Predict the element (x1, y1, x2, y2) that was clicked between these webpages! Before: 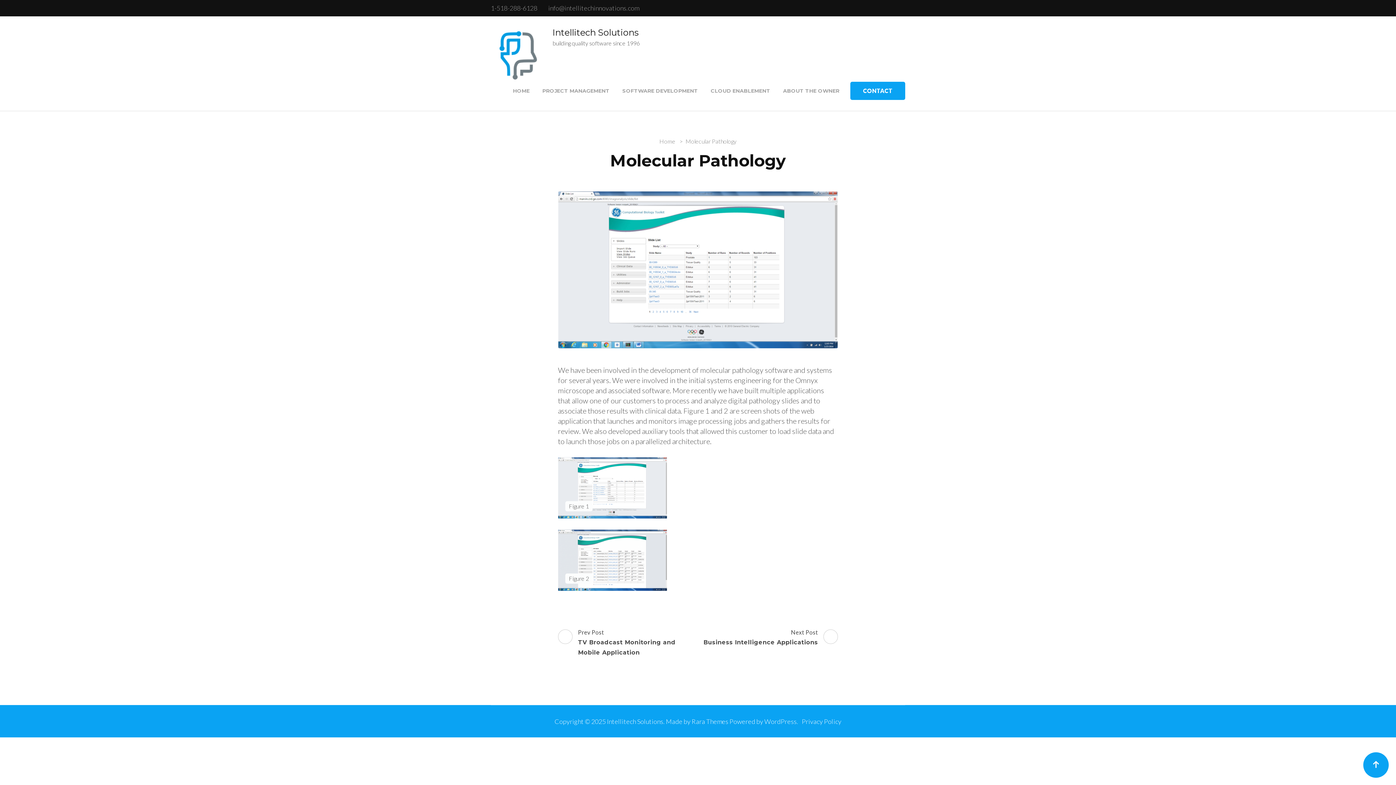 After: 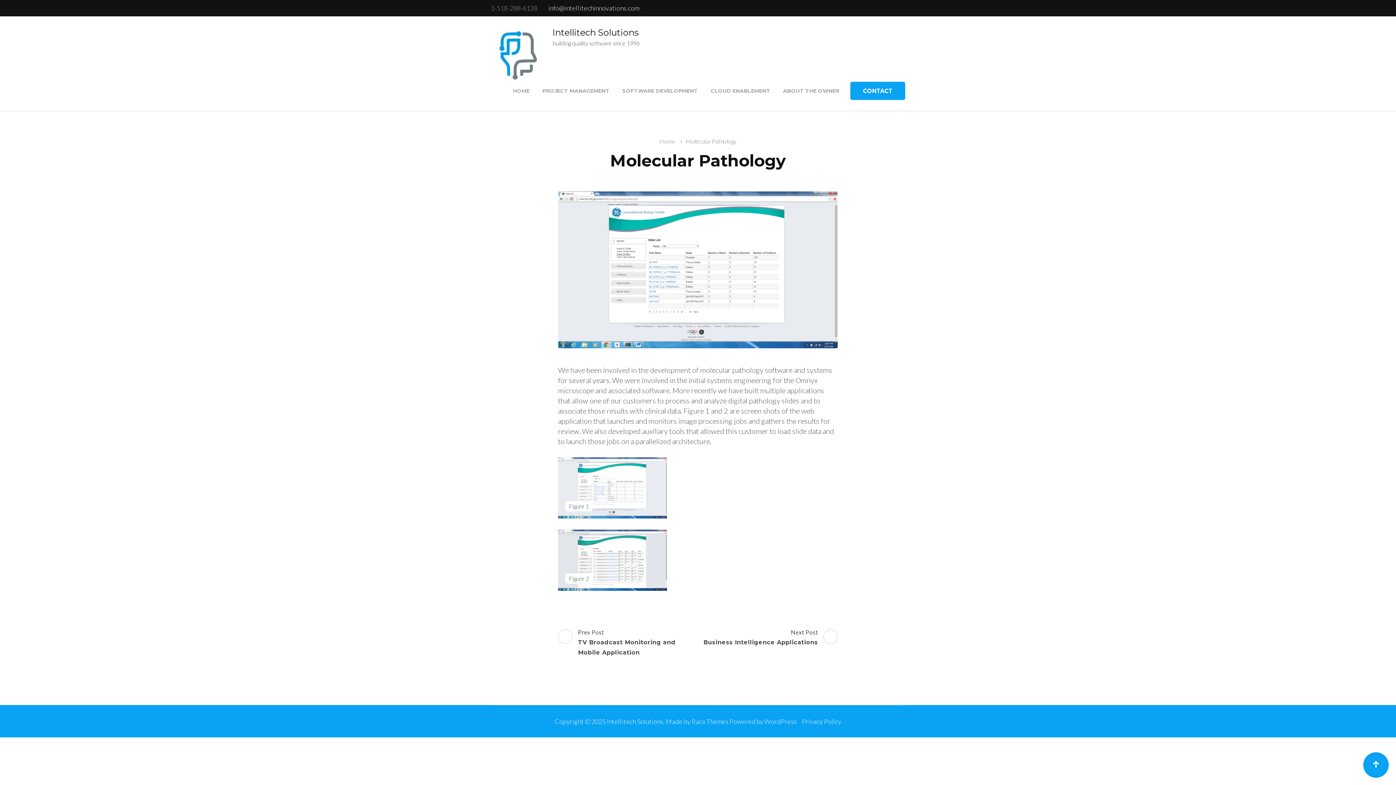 Action: bbox: (548, 4, 639, 12) label: info@intellitechinnovations.com